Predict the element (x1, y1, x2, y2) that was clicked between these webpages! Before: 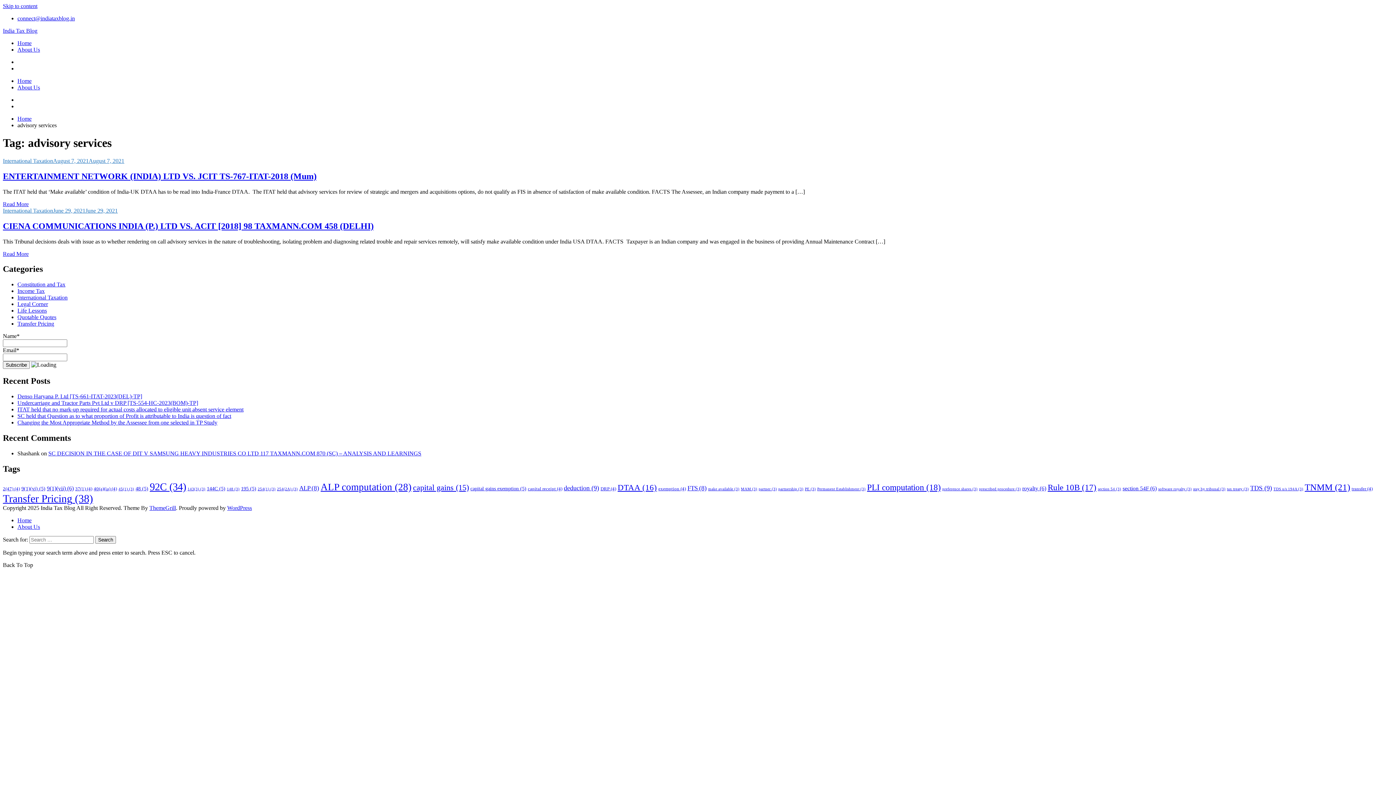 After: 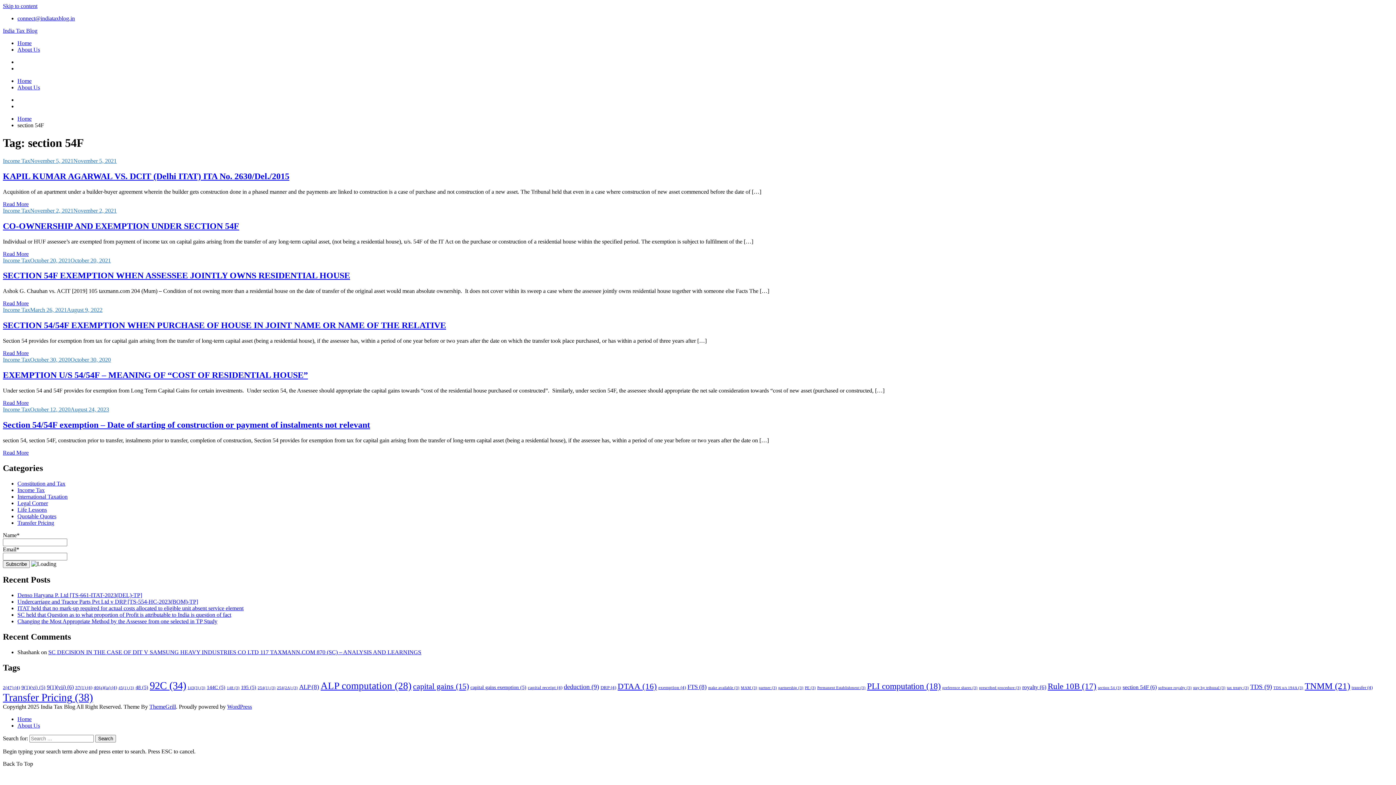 Action: bbox: (1122, 485, 1157, 491) label: section 54F (6 items)